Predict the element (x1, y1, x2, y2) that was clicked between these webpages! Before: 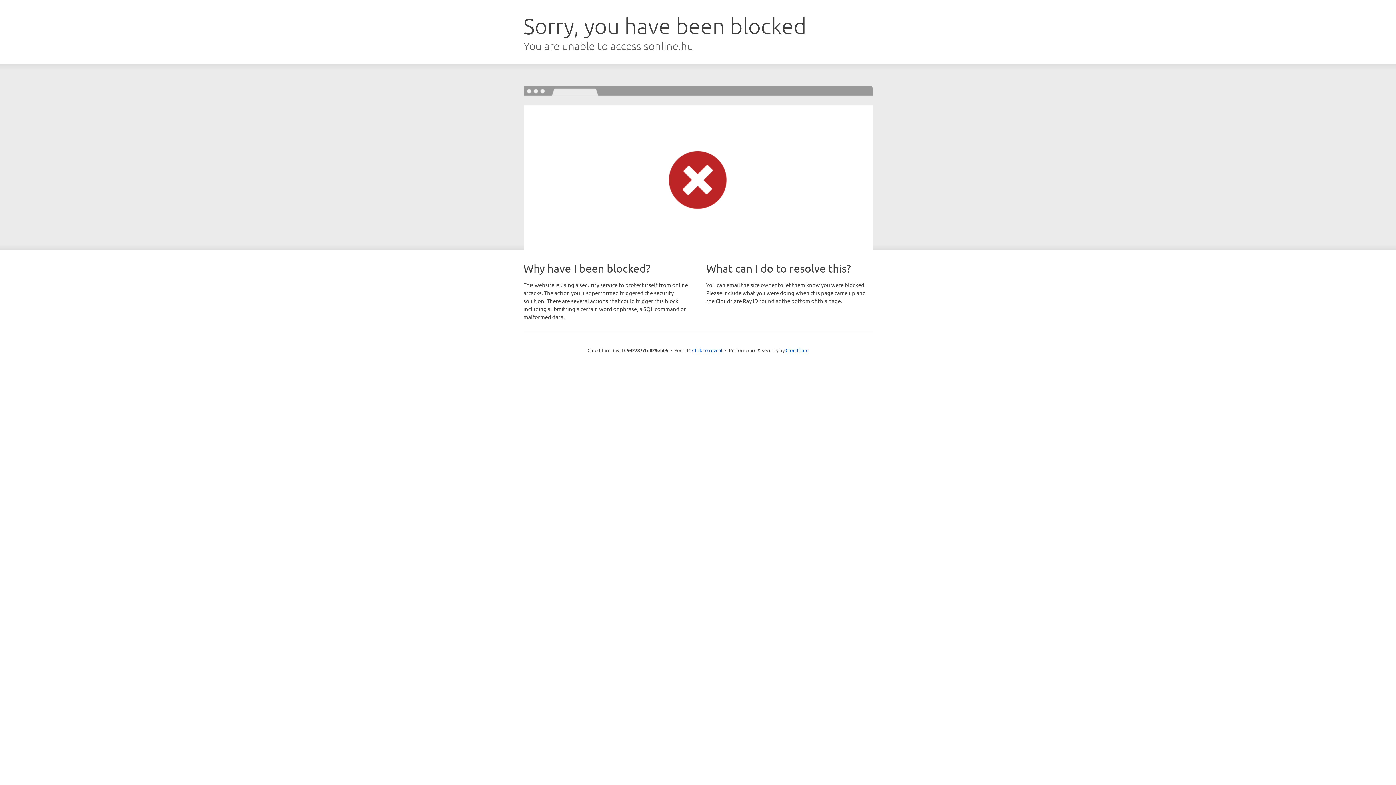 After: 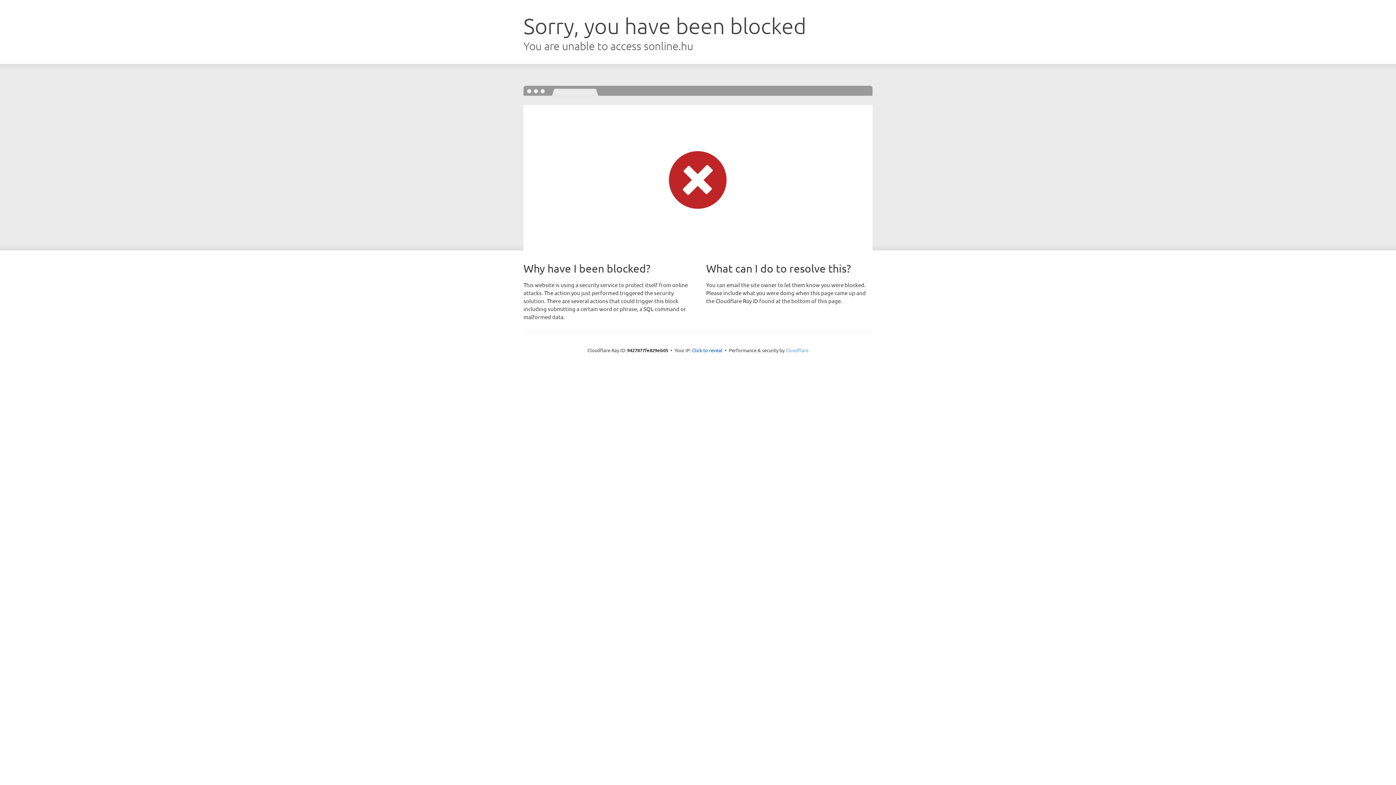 Action: bbox: (785, 347, 808, 353) label: Cloudflare